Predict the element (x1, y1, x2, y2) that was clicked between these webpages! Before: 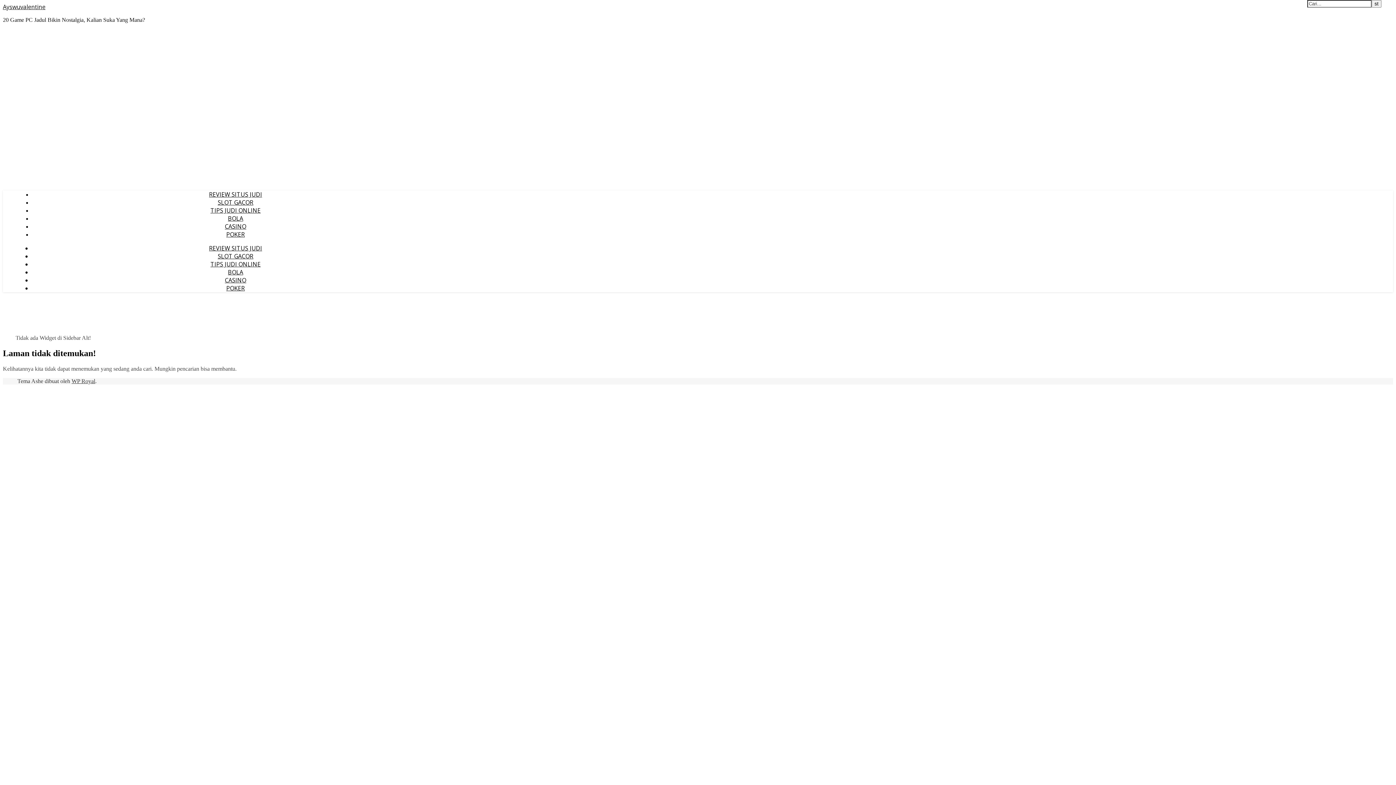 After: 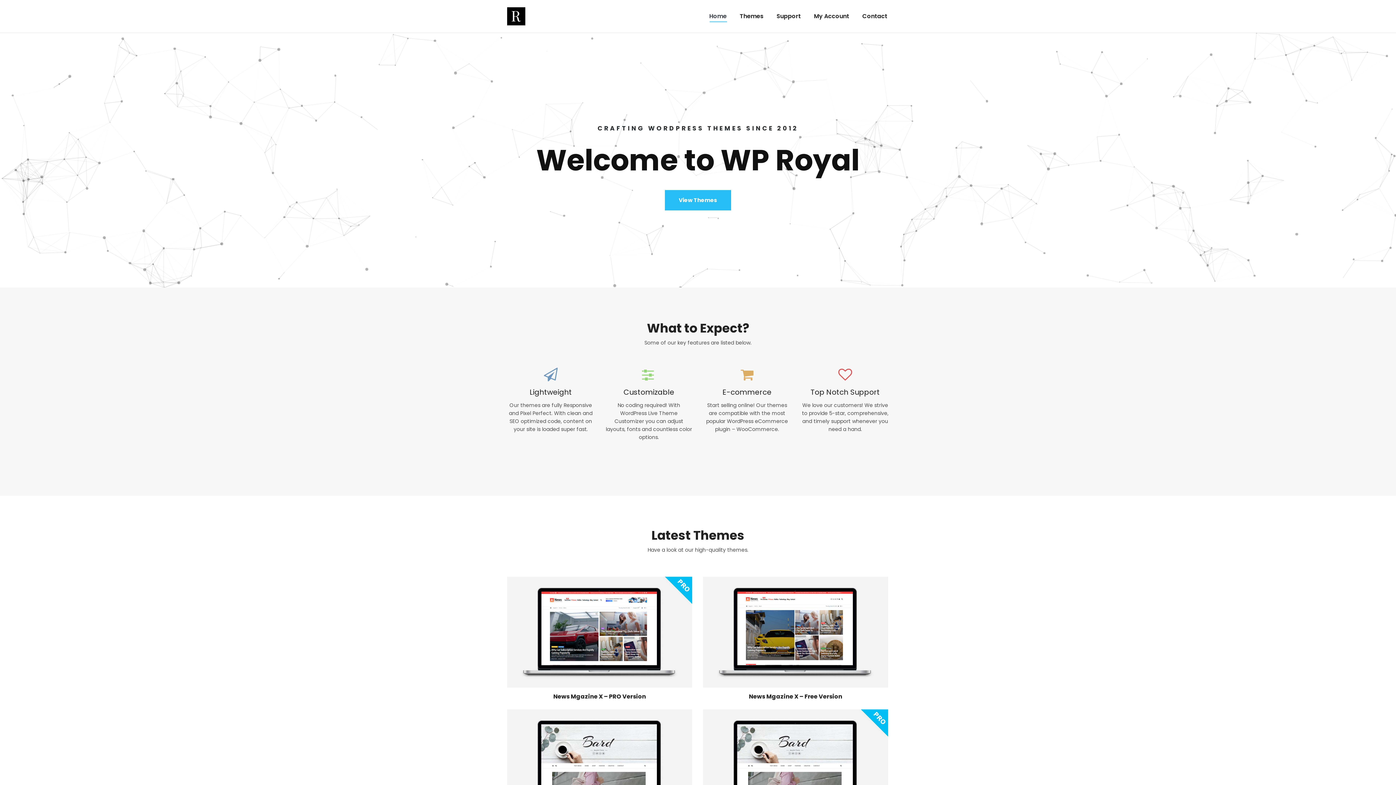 Action: bbox: (71, 378, 95, 384) label: WP Royal